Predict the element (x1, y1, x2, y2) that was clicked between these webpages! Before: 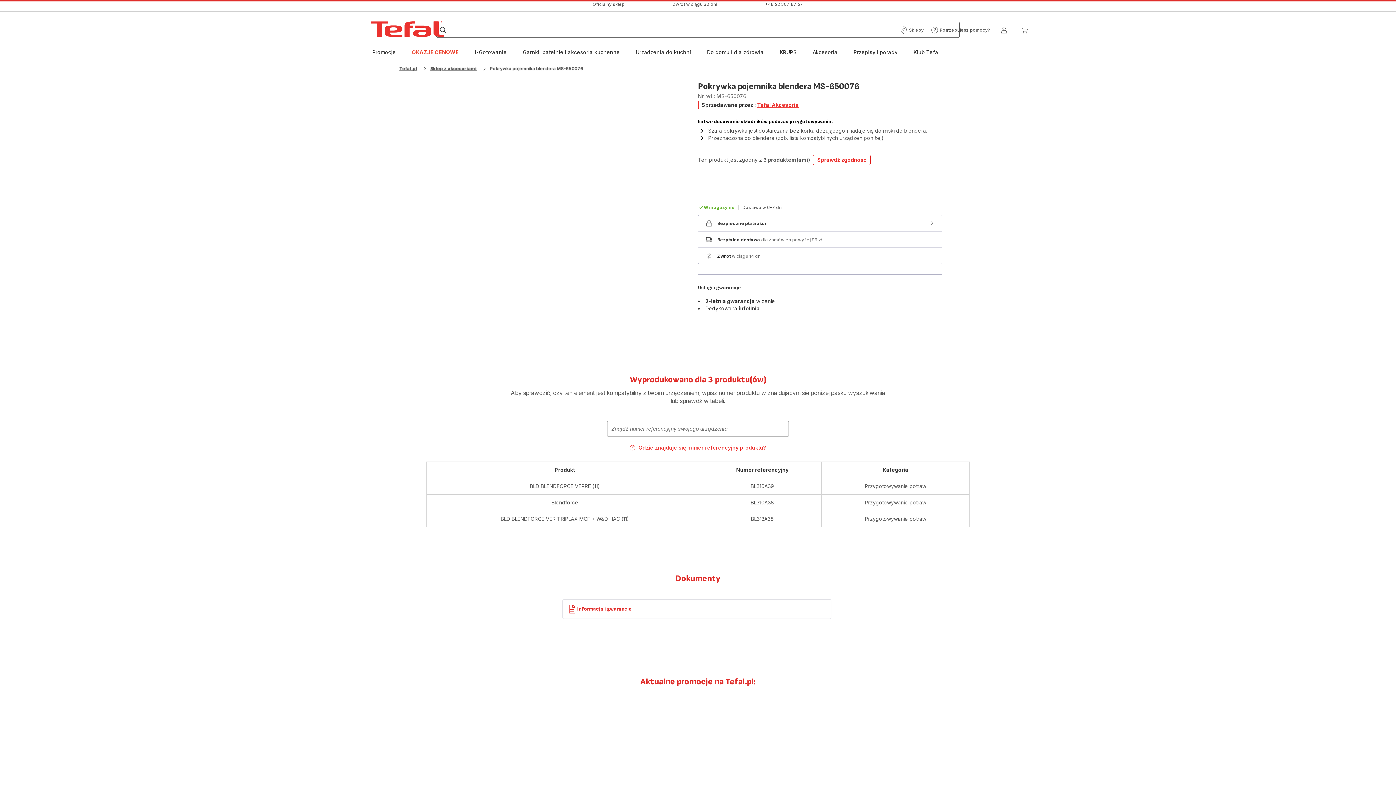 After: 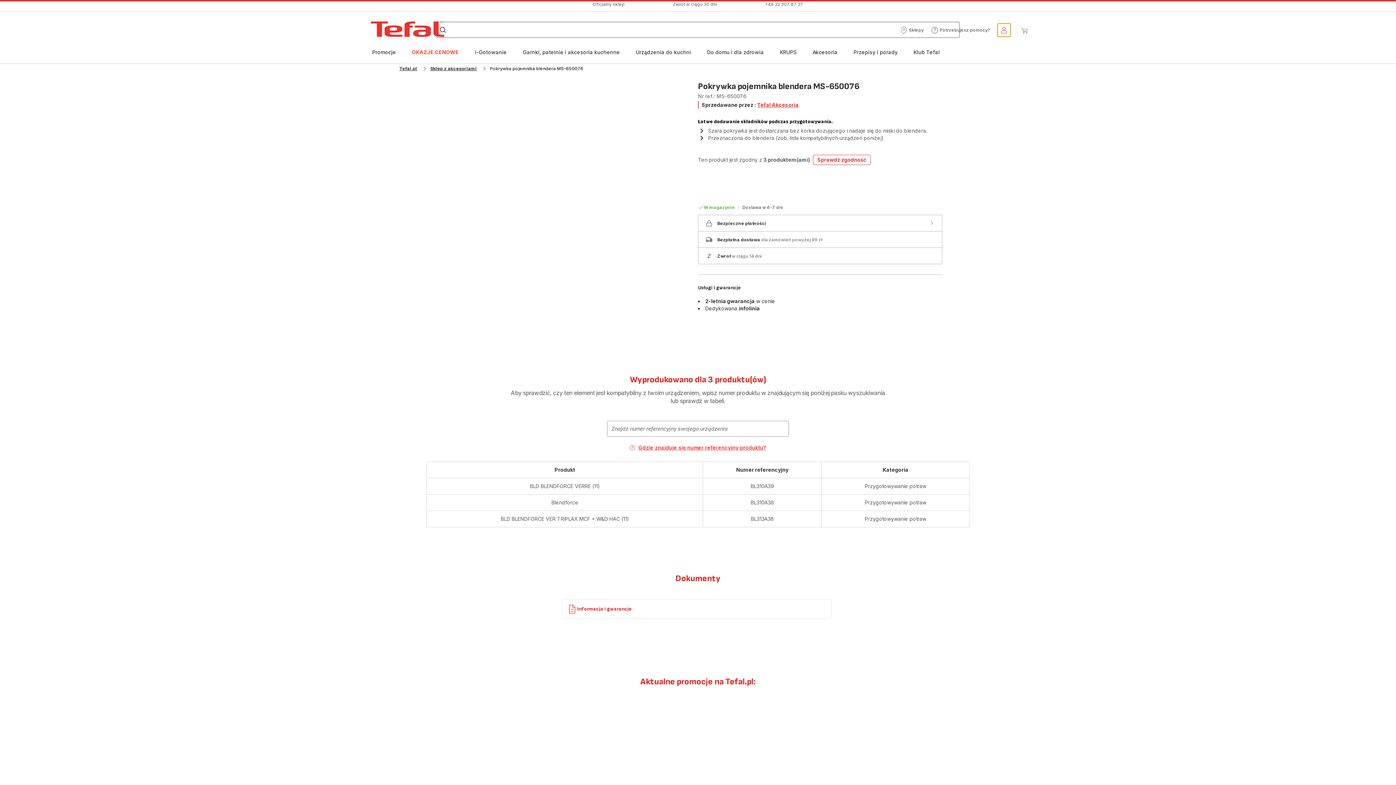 Action: label: Moje konto bbox: (997, 23, 1010, 36)